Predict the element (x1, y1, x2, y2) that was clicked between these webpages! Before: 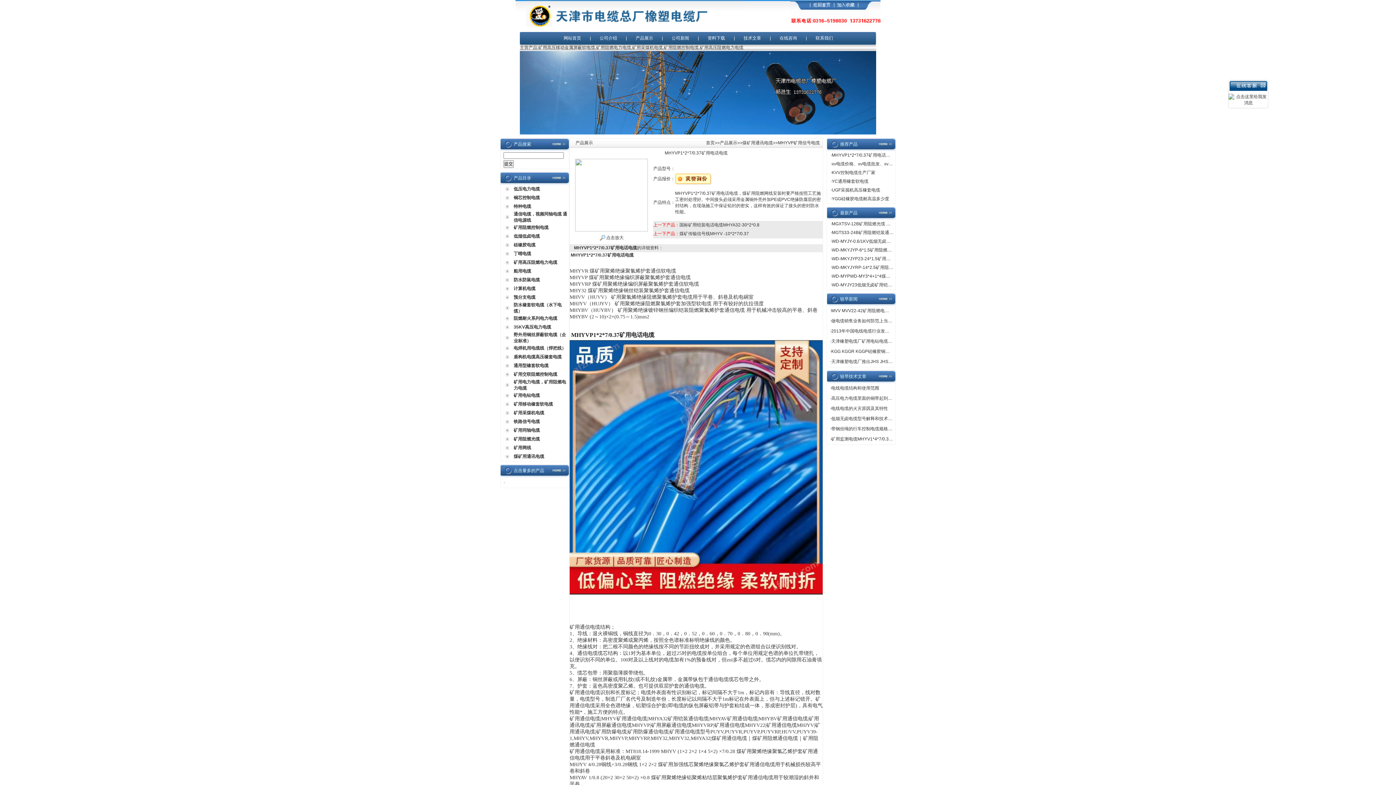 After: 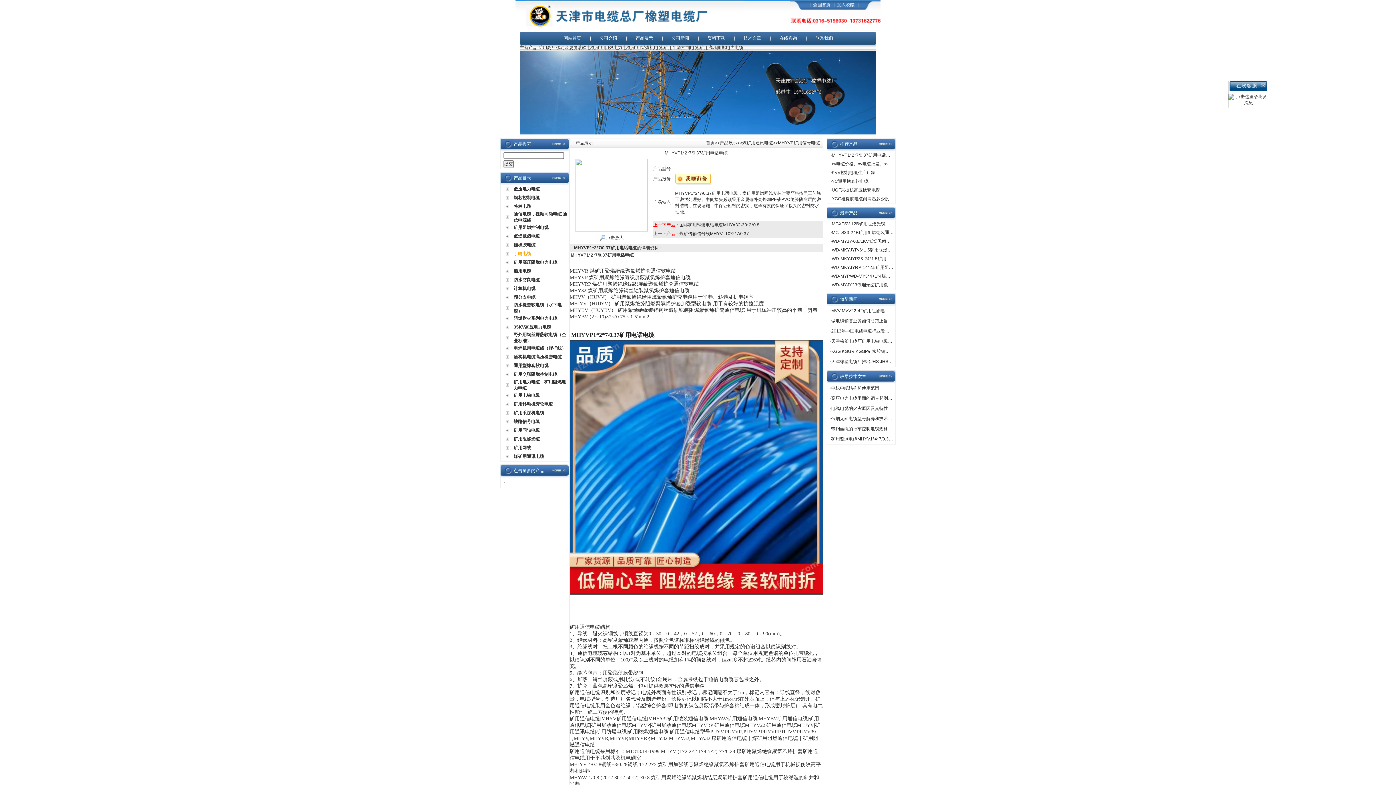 Action: label: 丁晴电缆 bbox: (513, 251, 531, 256)